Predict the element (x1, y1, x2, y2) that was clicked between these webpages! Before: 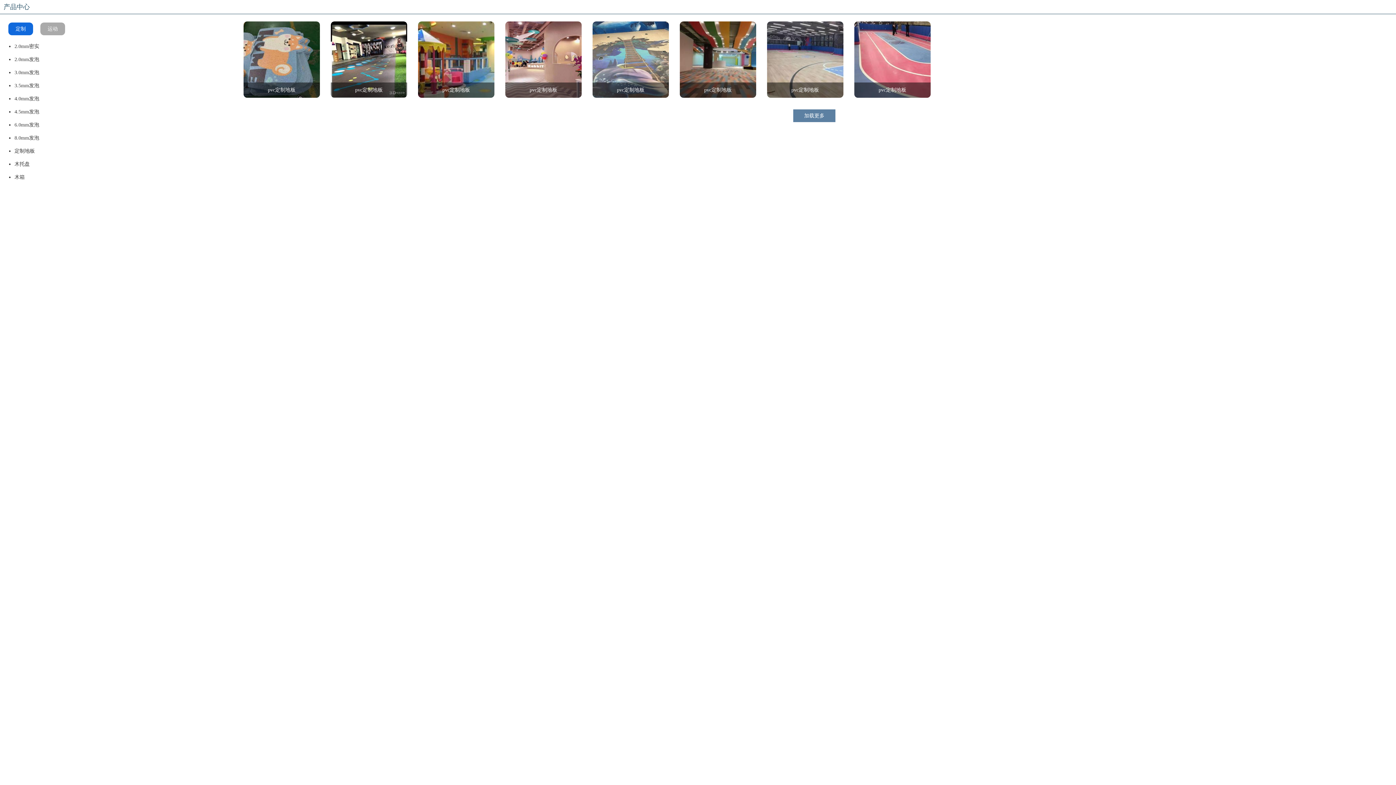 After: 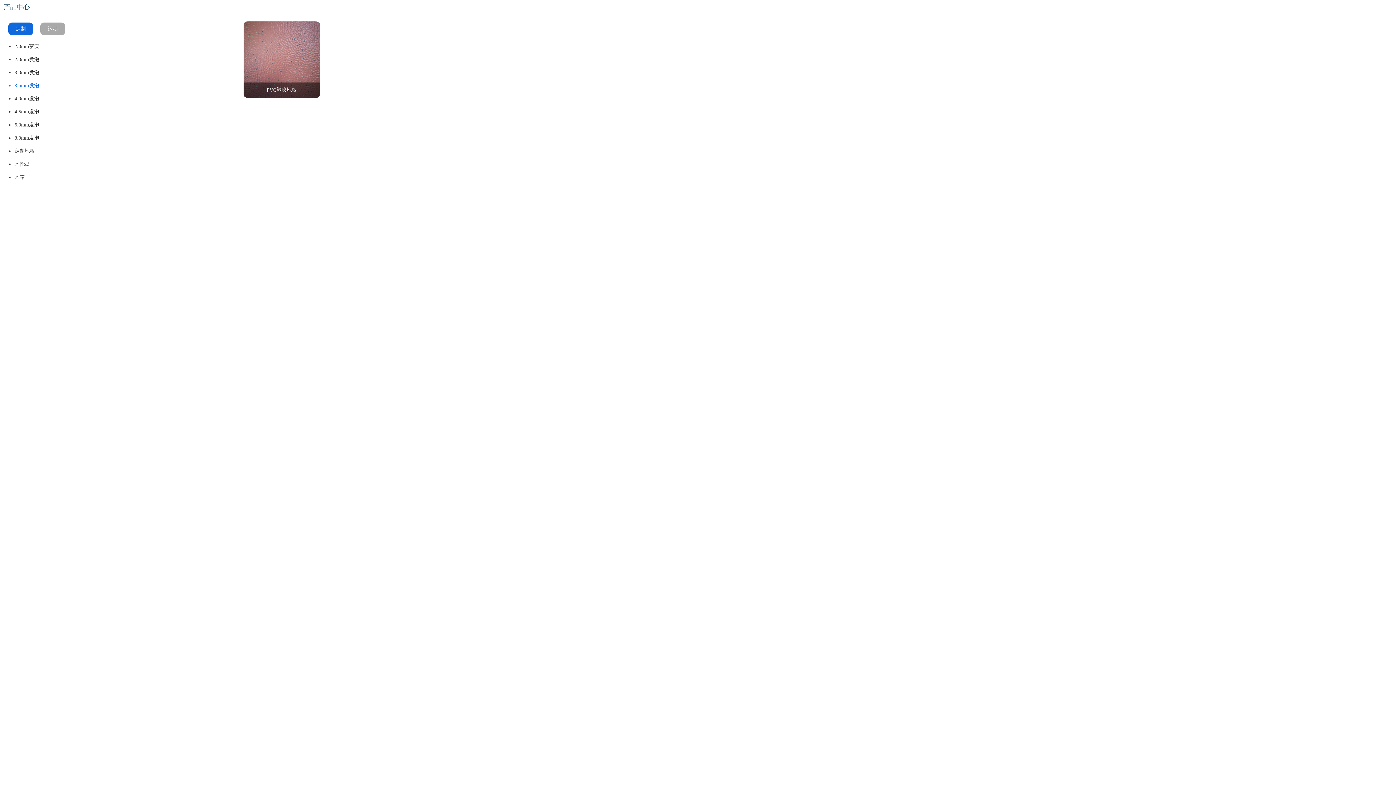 Action: label: 3.5mm发泡 bbox: (14, 79, 78, 92)